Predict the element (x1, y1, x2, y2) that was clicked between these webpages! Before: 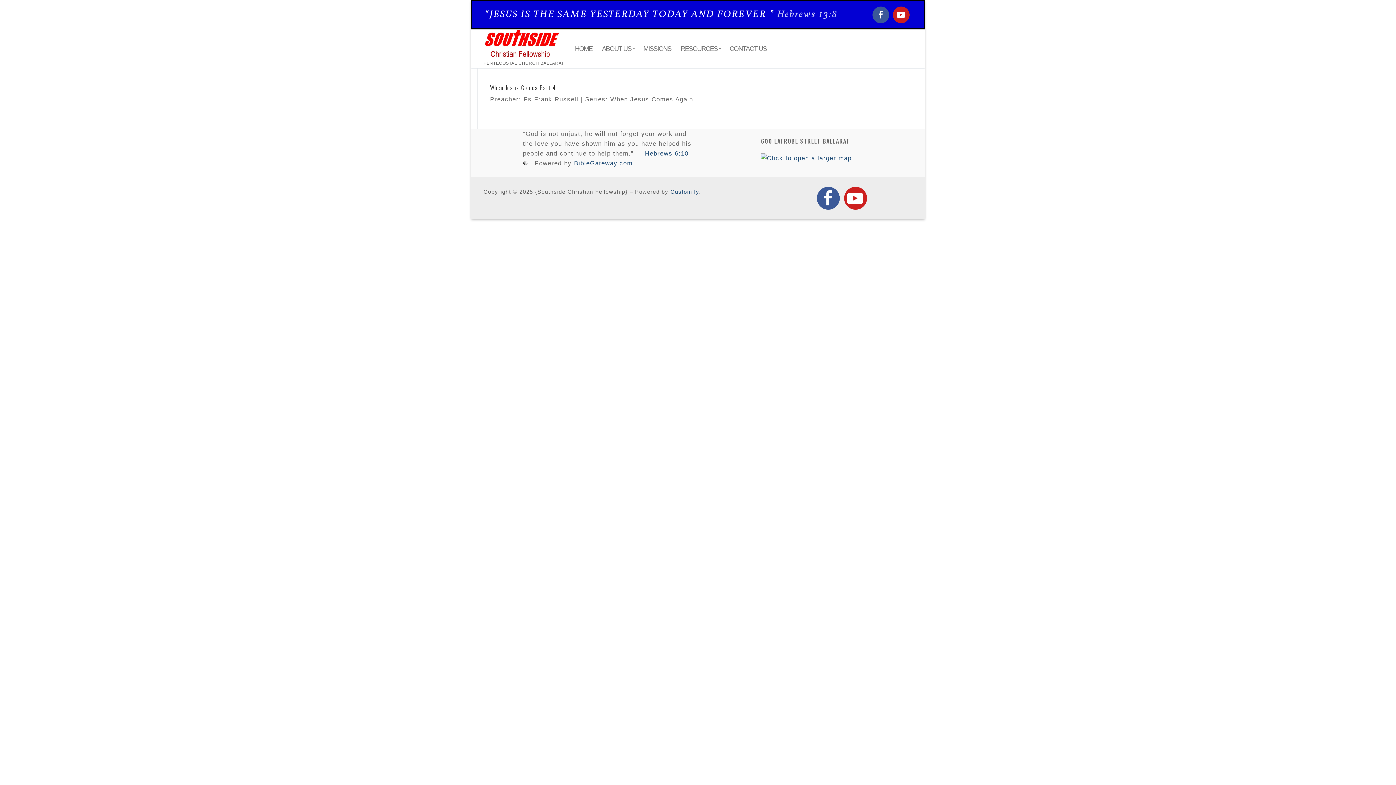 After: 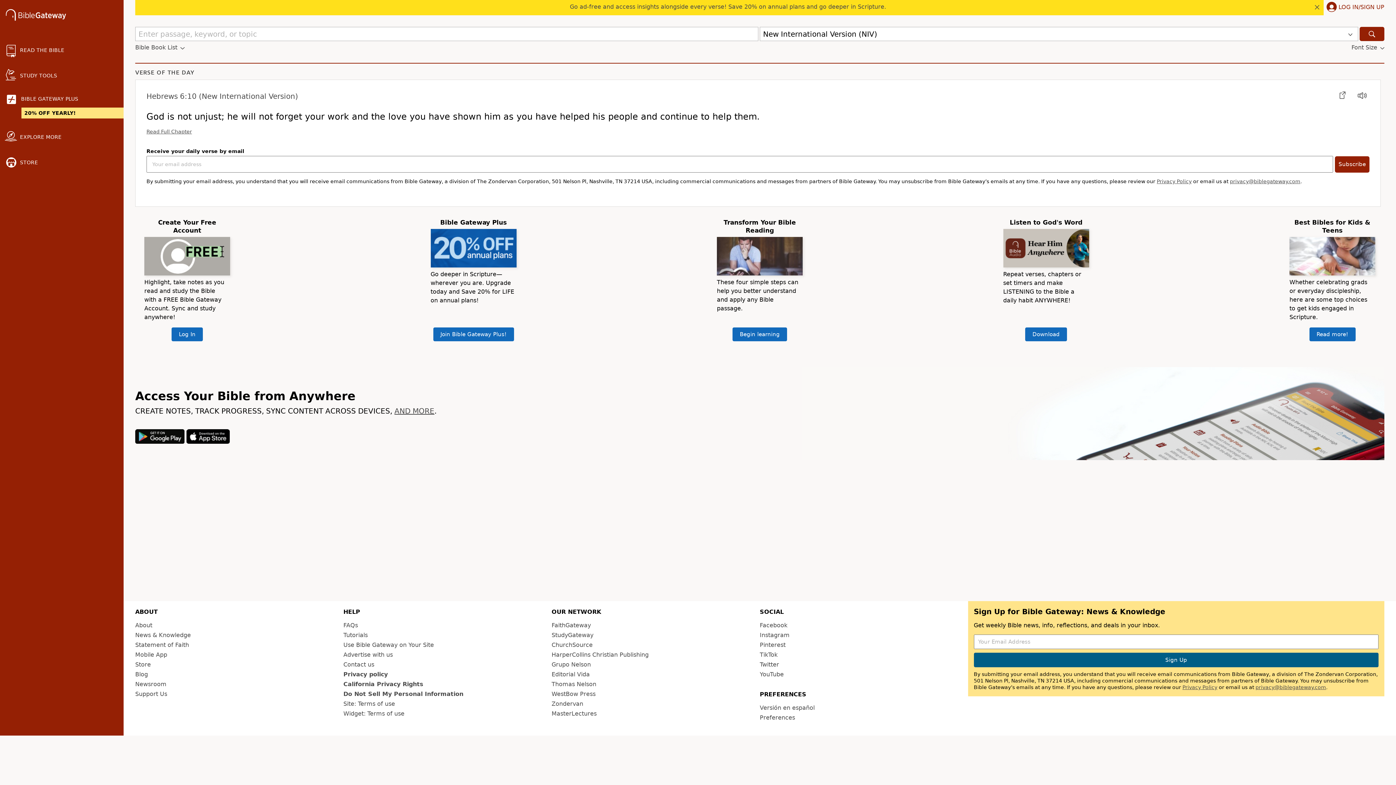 Action: label: BibleGateway.com bbox: (574, 159, 632, 166)